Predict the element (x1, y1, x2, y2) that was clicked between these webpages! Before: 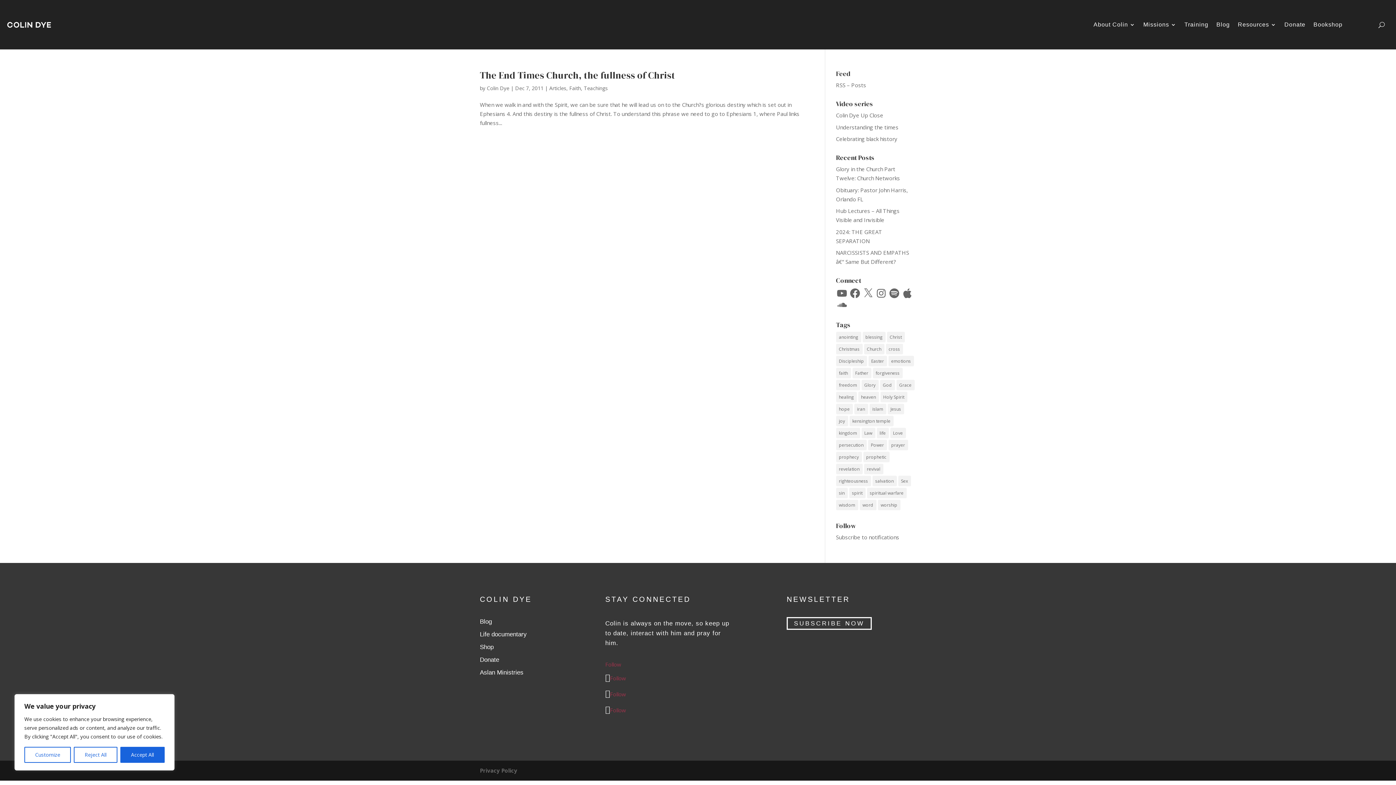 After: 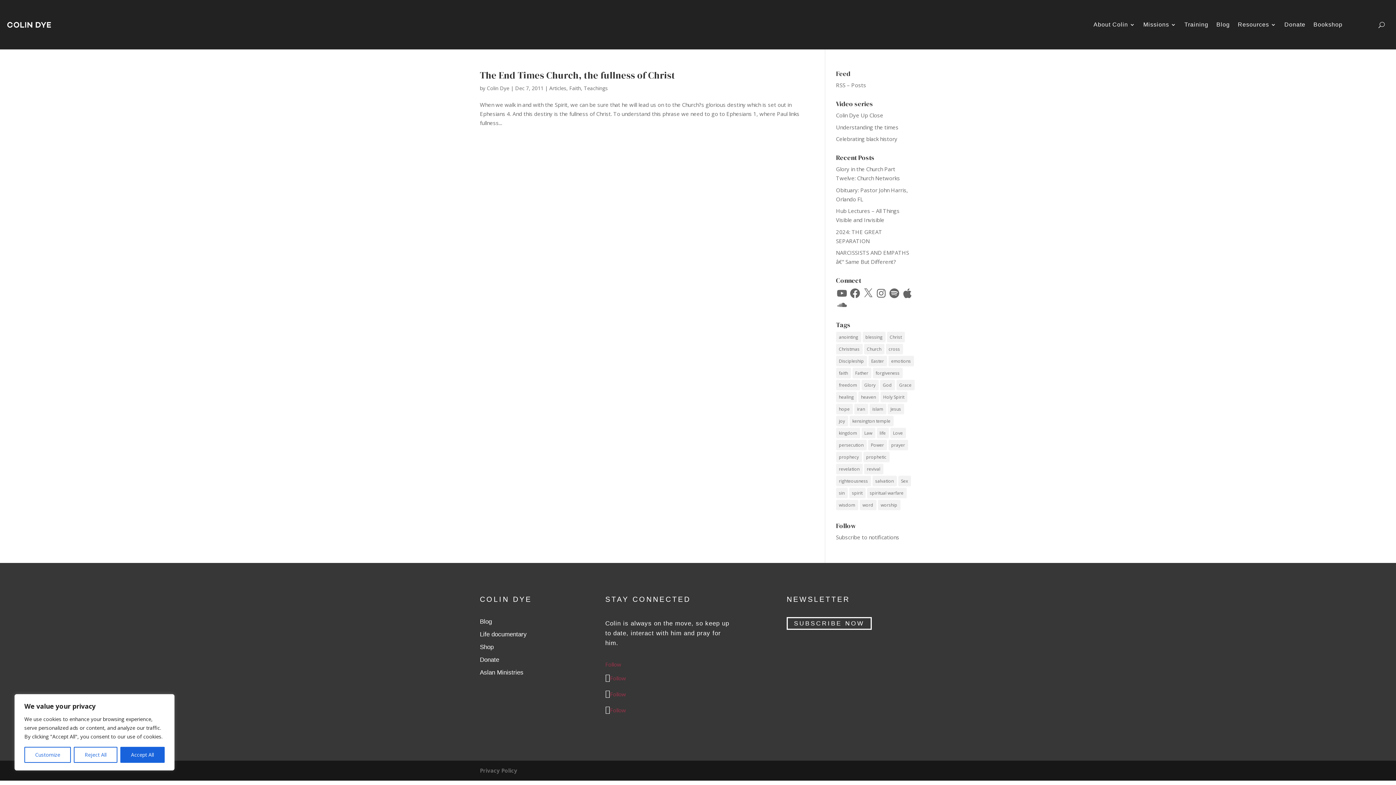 Action: bbox: (836, 533, 899, 541) label: Subscribe to notifications